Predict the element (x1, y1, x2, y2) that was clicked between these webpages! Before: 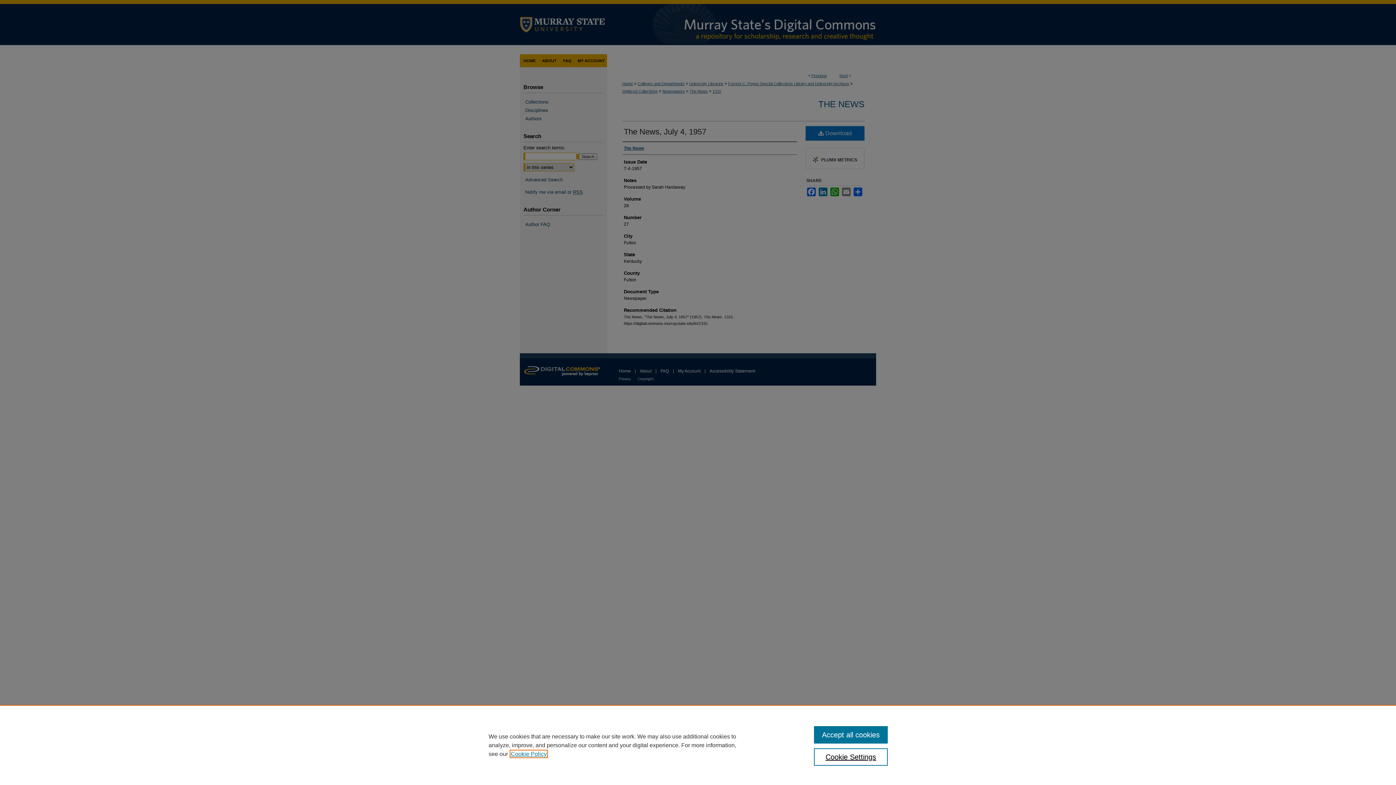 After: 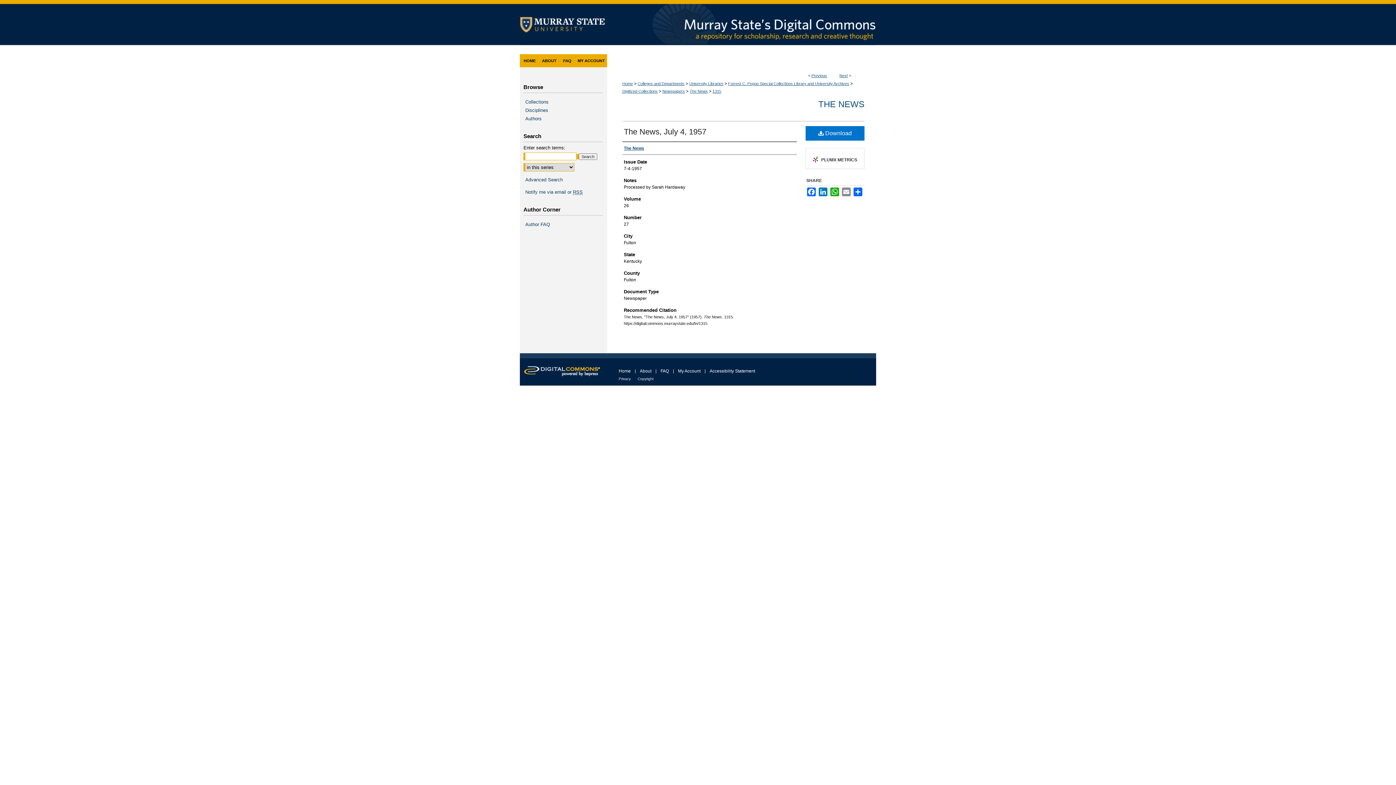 Action: label: Accept all cookies bbox: (814, 726, 887, 744)